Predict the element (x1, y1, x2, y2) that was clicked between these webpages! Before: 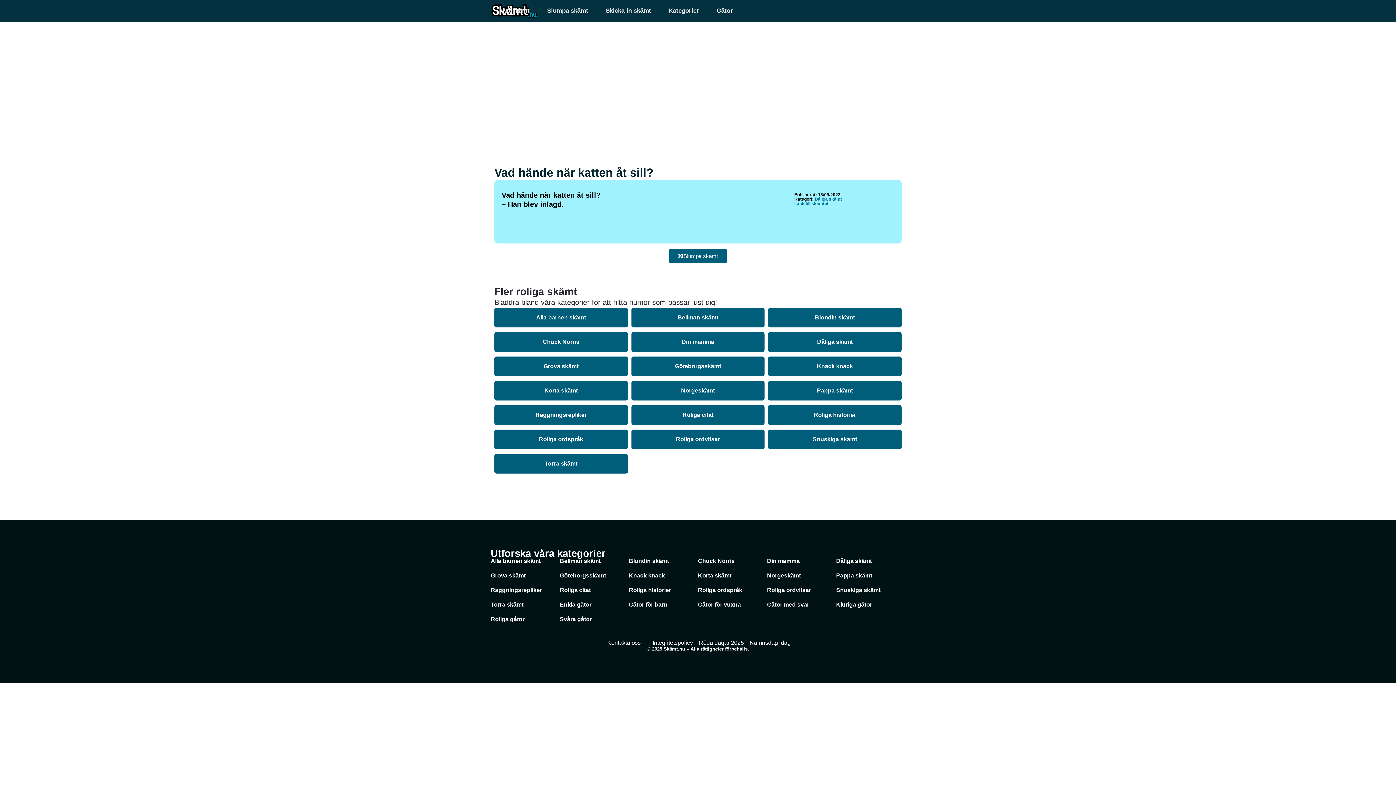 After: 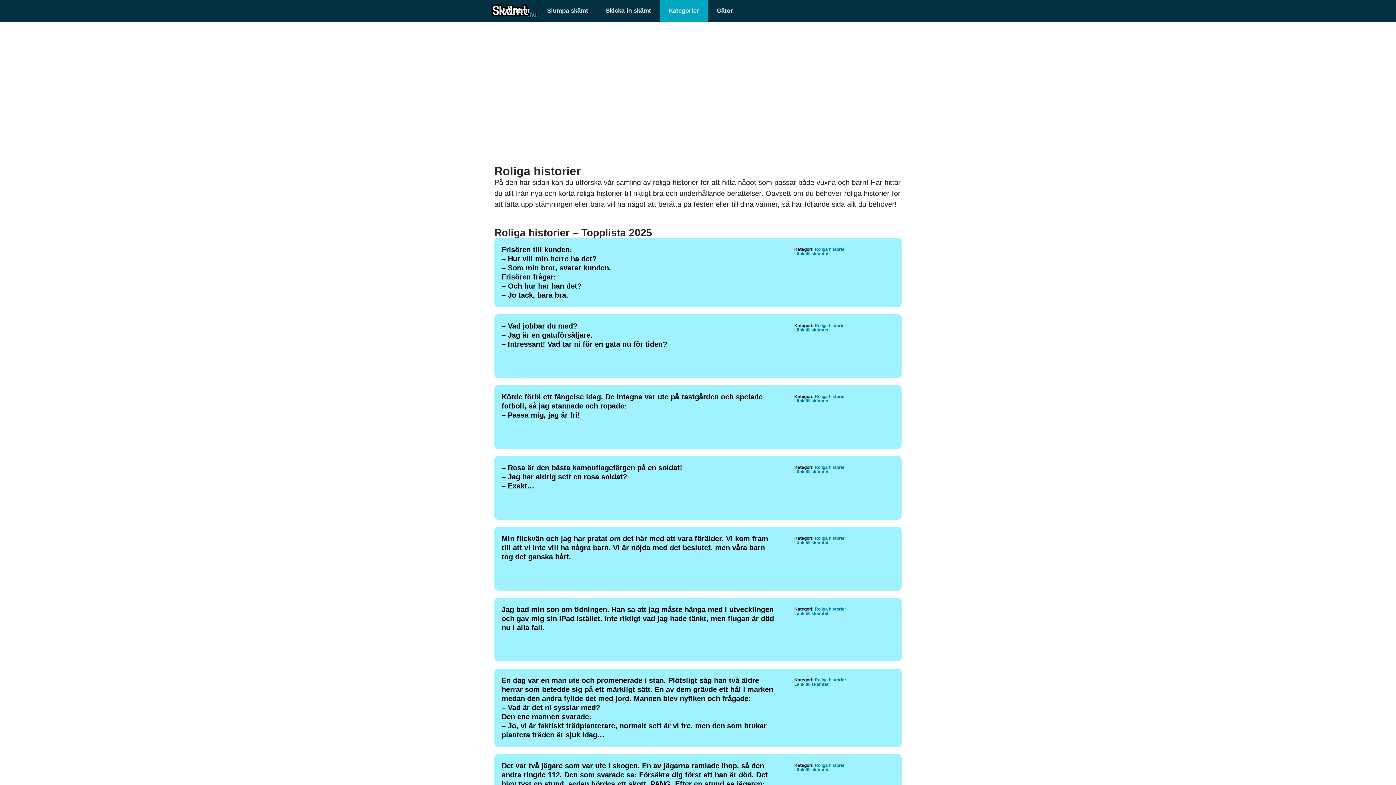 Action: bbox: (629, 586, 683, 594) label: Roliga historier